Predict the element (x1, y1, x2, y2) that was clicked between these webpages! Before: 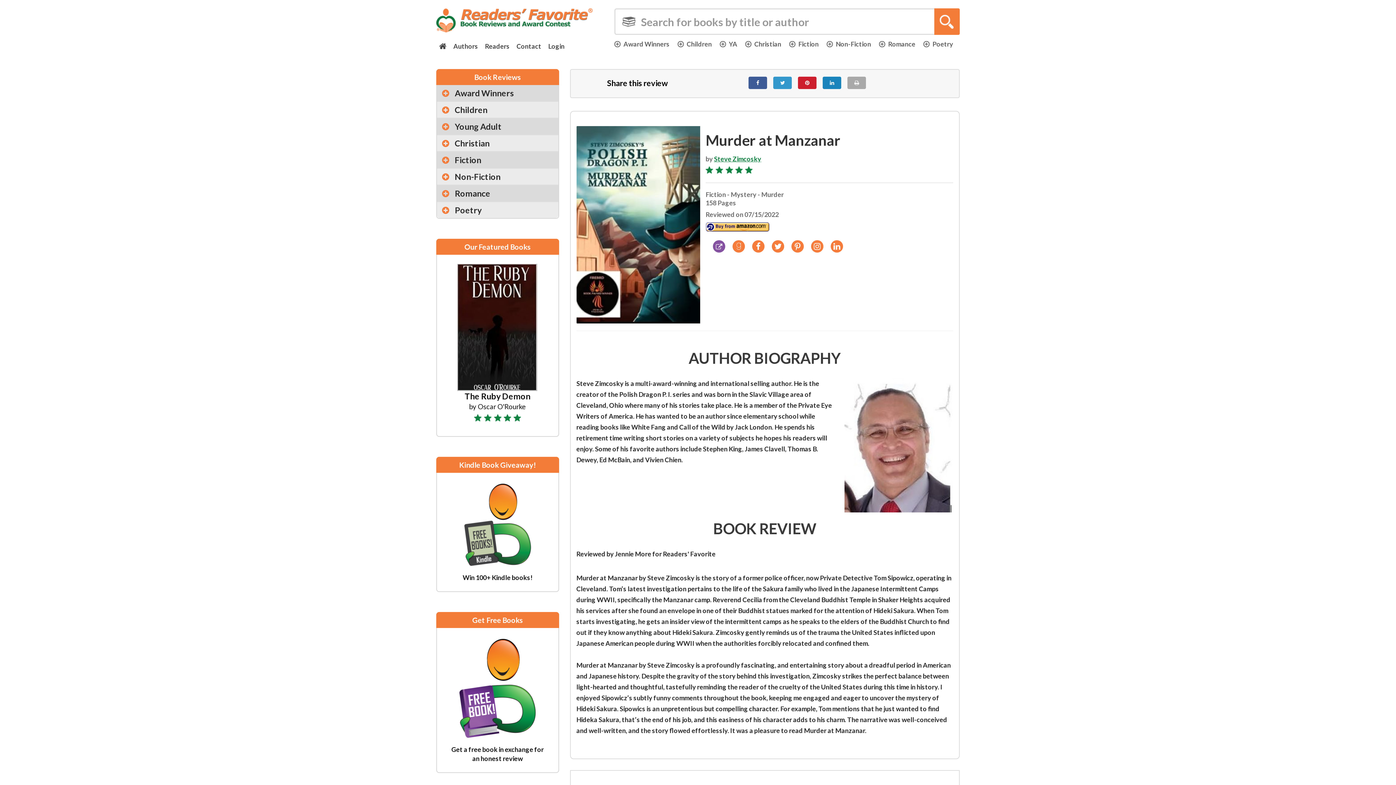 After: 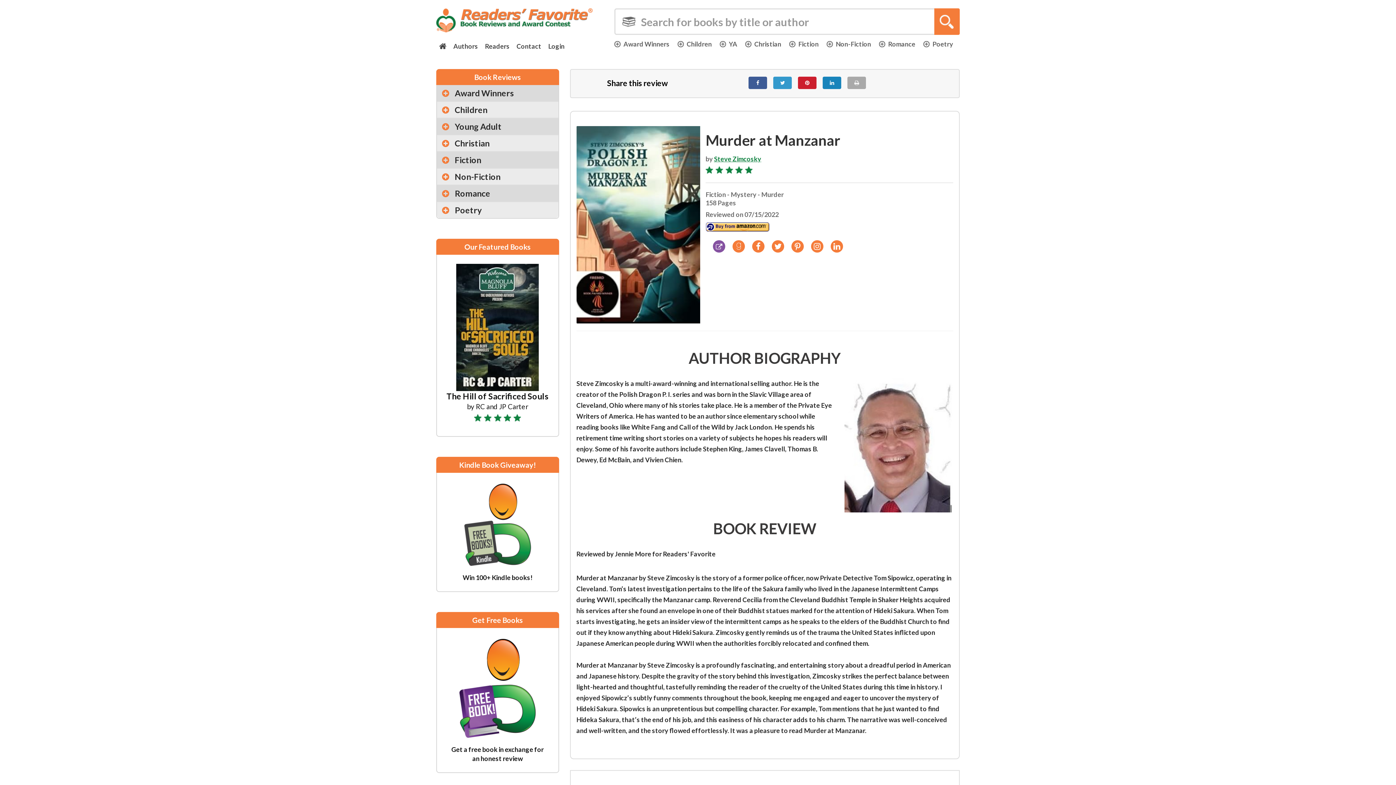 Action: bbox: (705, 222, 769, 232)